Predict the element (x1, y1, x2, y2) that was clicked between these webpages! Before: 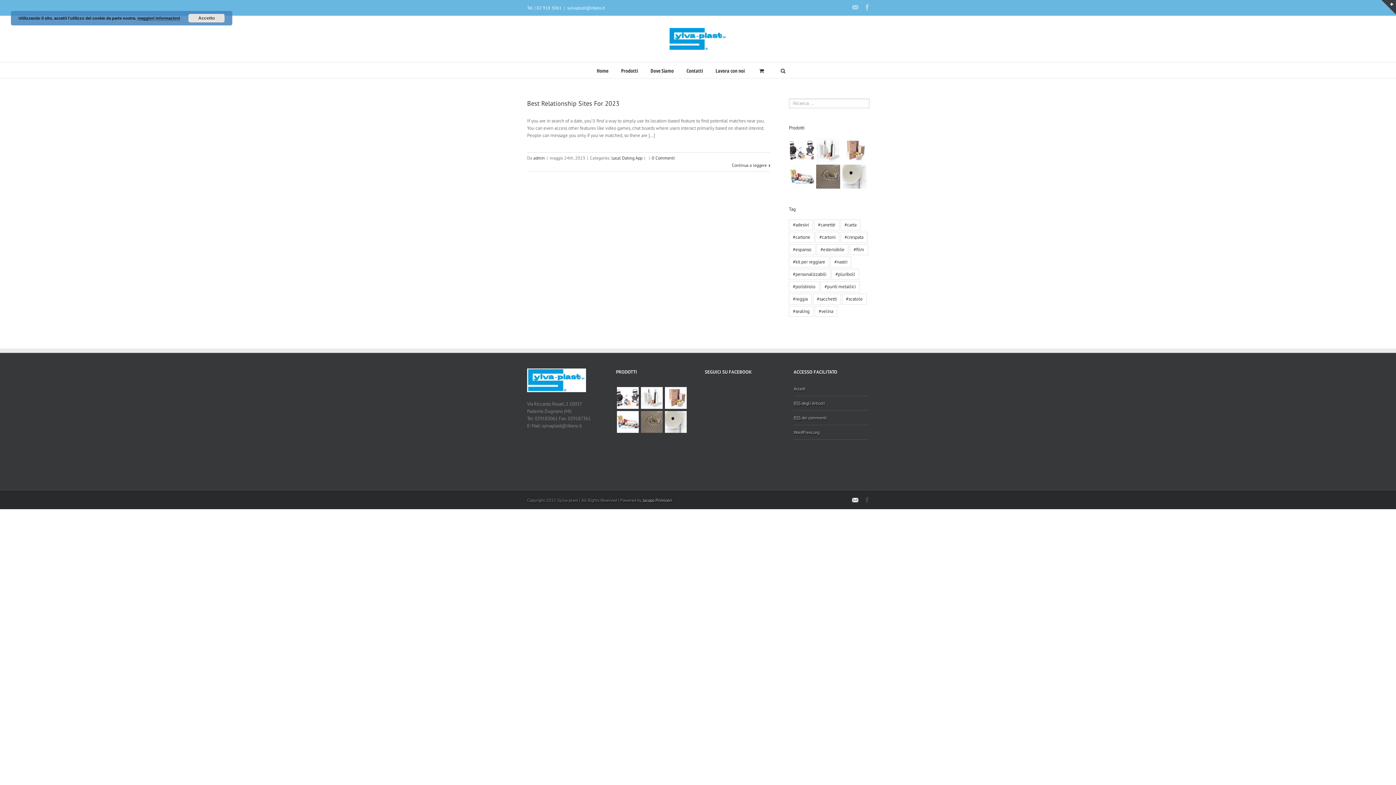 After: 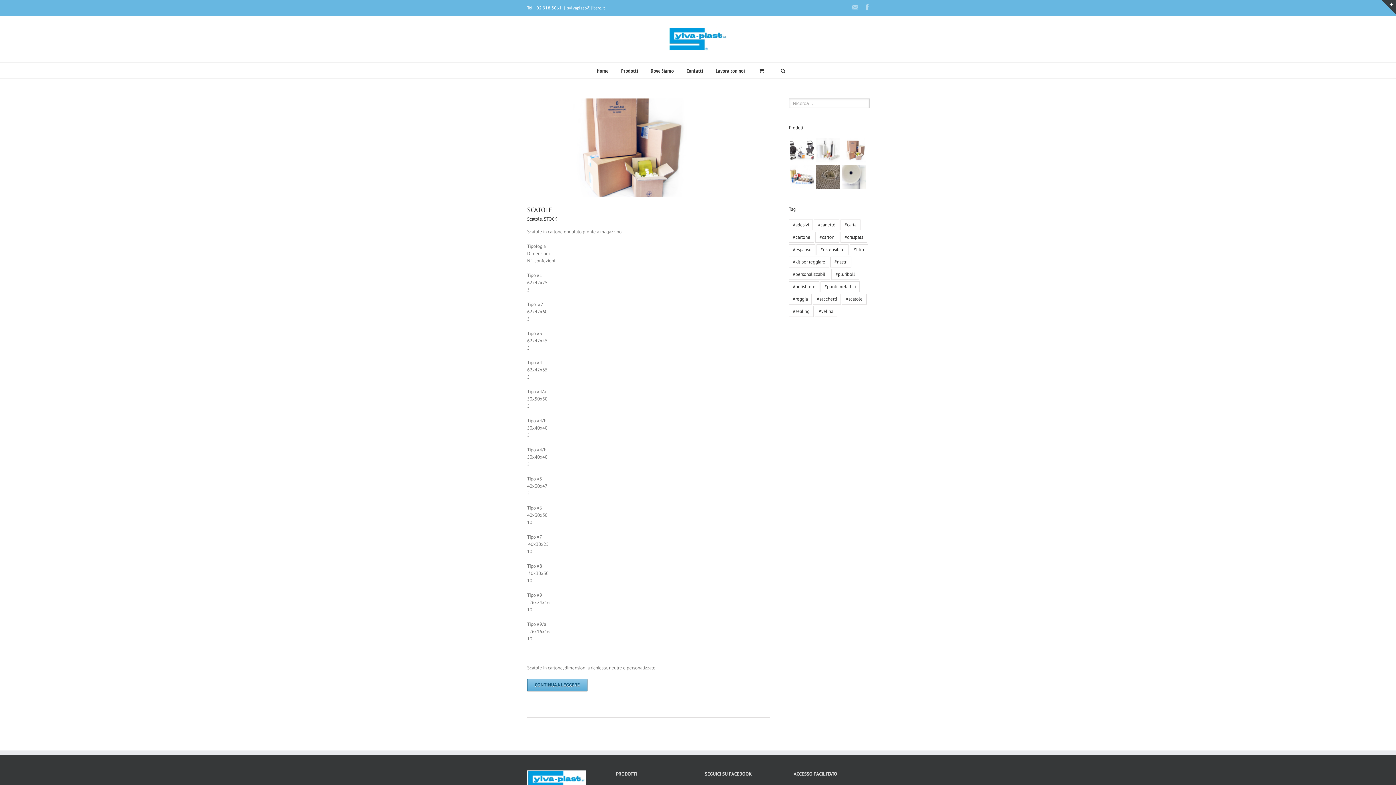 Action: label: #cartone bbox: (789, 232, 814, 242)